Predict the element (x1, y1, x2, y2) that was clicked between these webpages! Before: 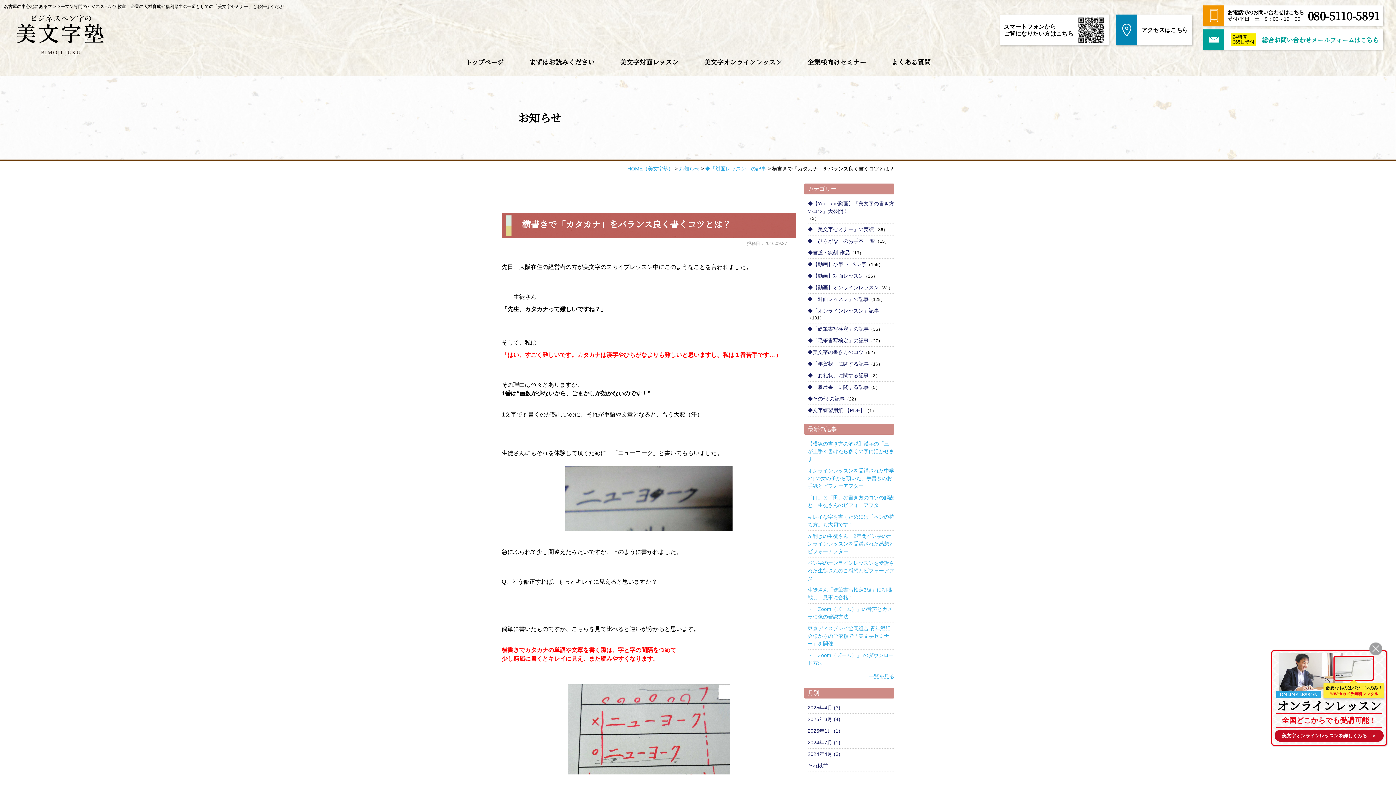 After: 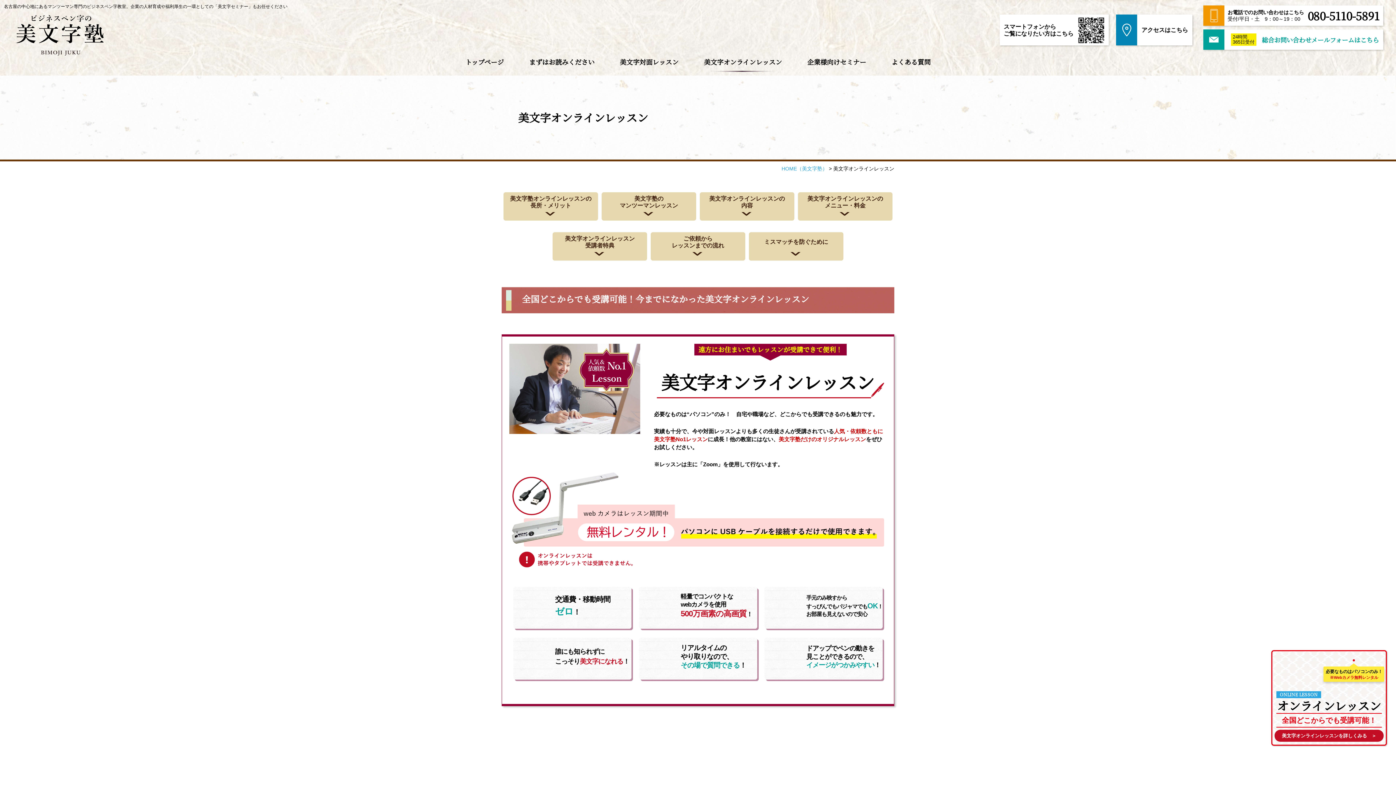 Action: label: 必要なものはパソコンのみ！
※Webカメラ無料レンタル bbox: (1333, 656, 1374, 681)